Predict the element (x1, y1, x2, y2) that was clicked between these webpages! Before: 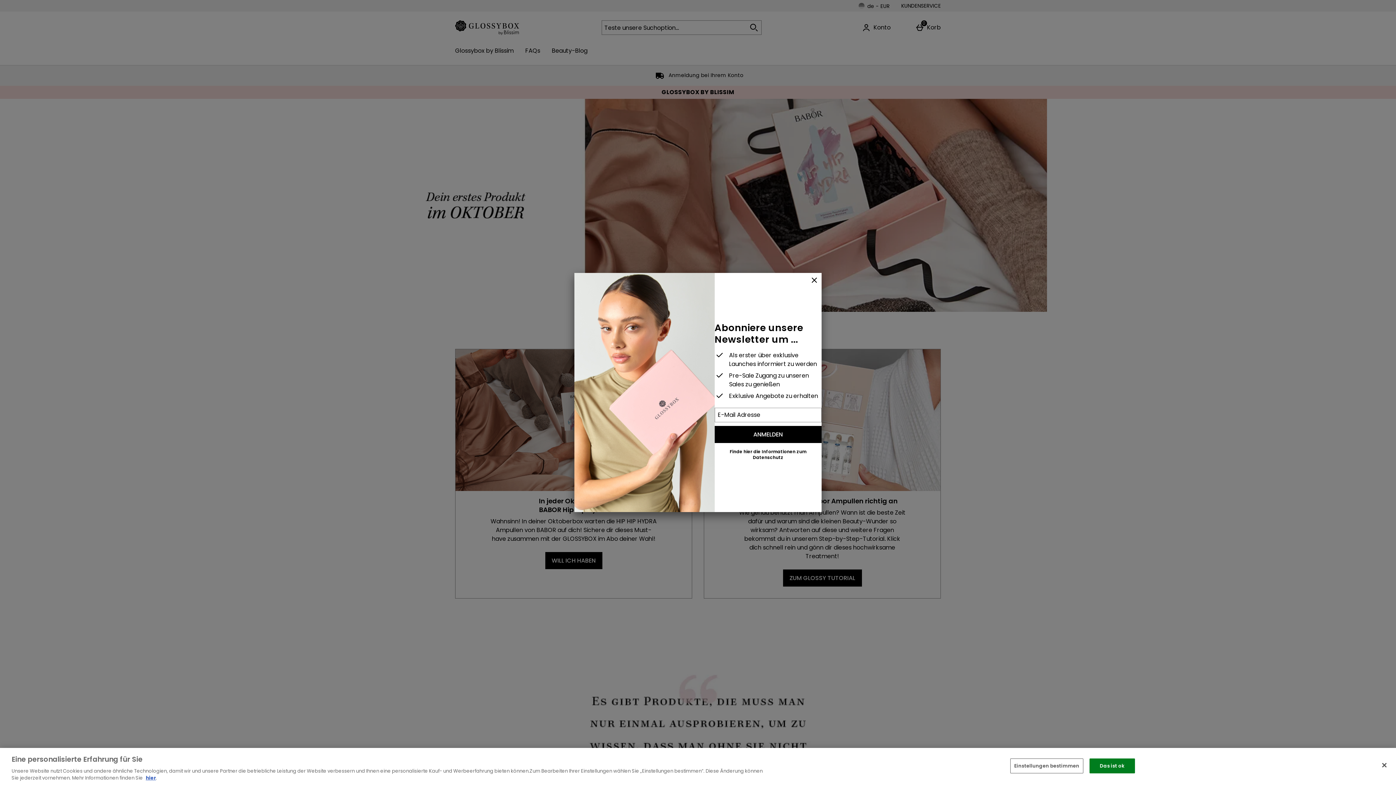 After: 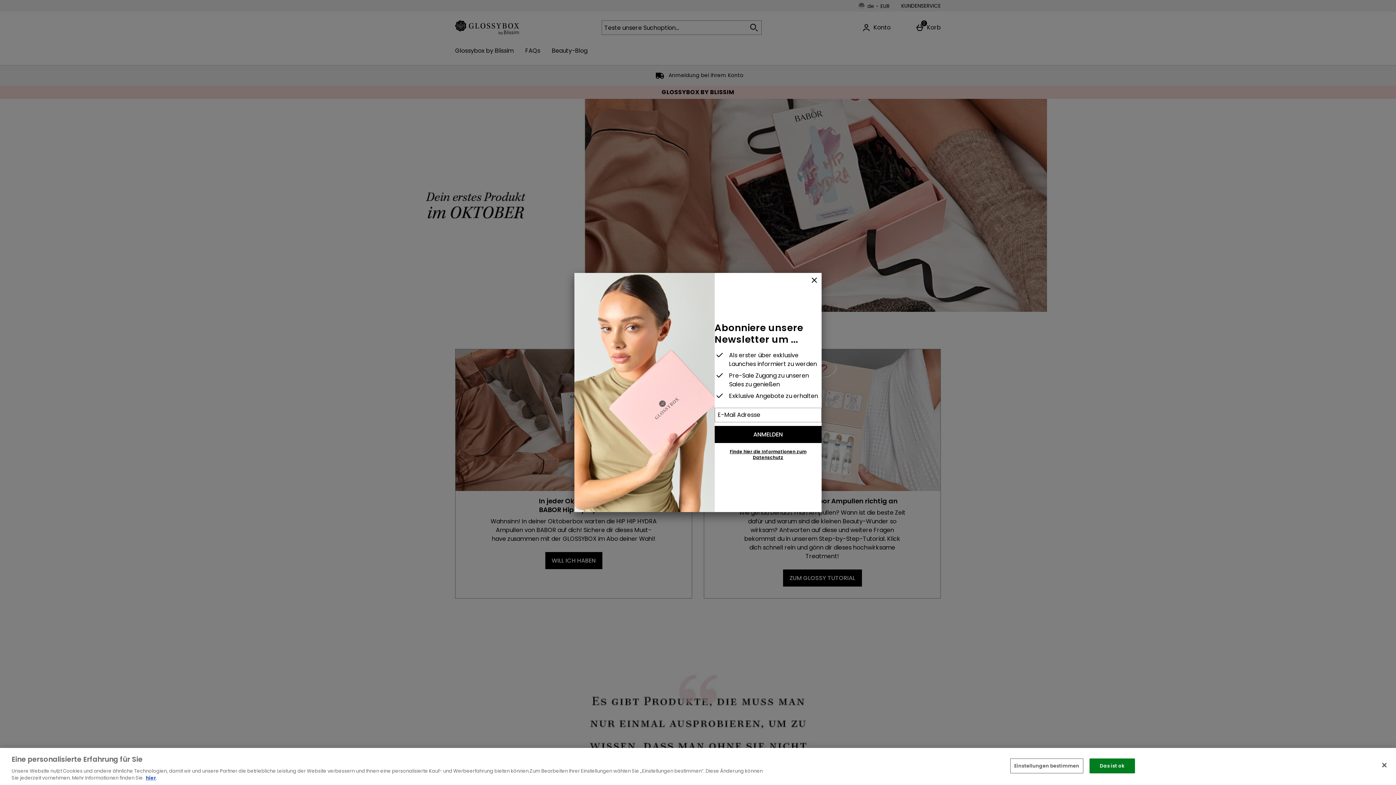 Action: bbox: (729, 448, 806, 460) label: Finde hier die Informationen zum Datenschutz